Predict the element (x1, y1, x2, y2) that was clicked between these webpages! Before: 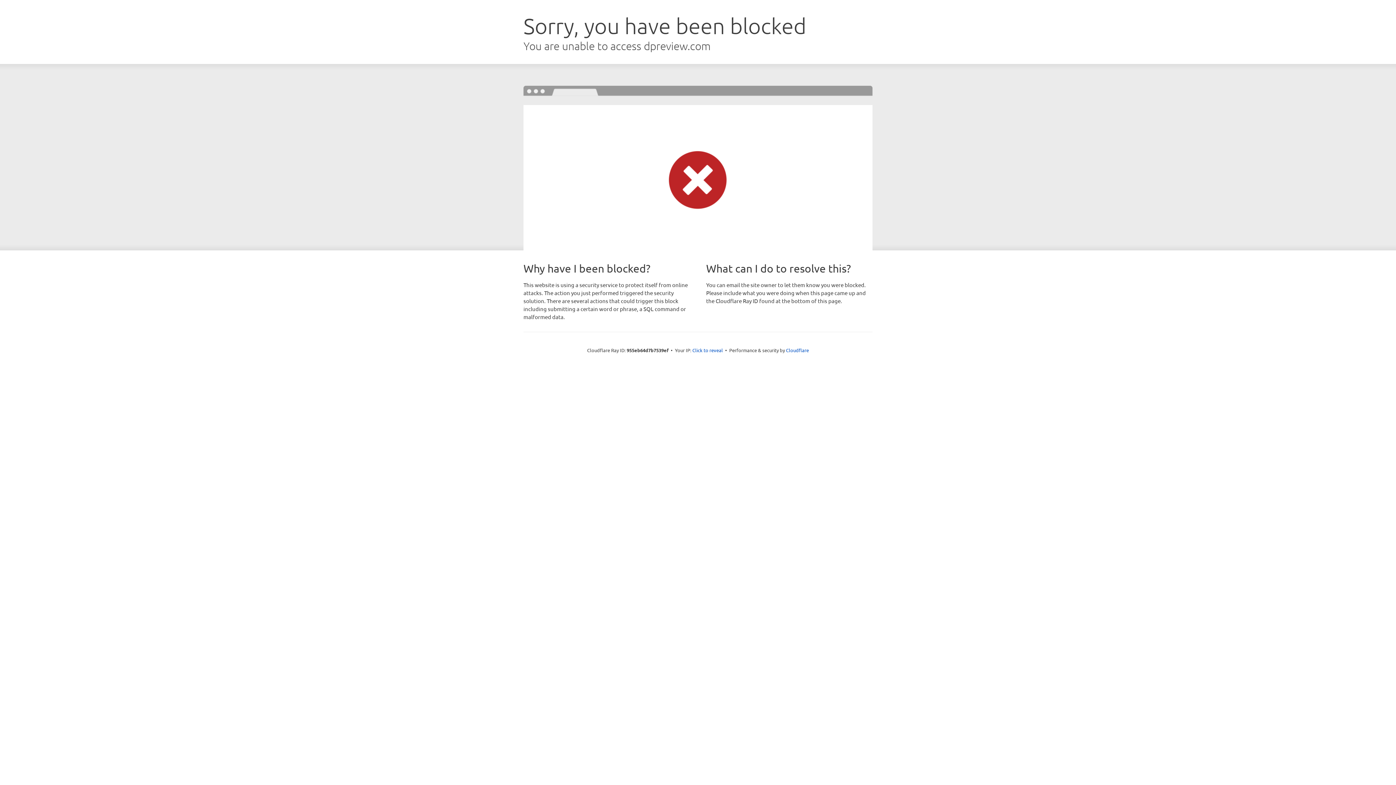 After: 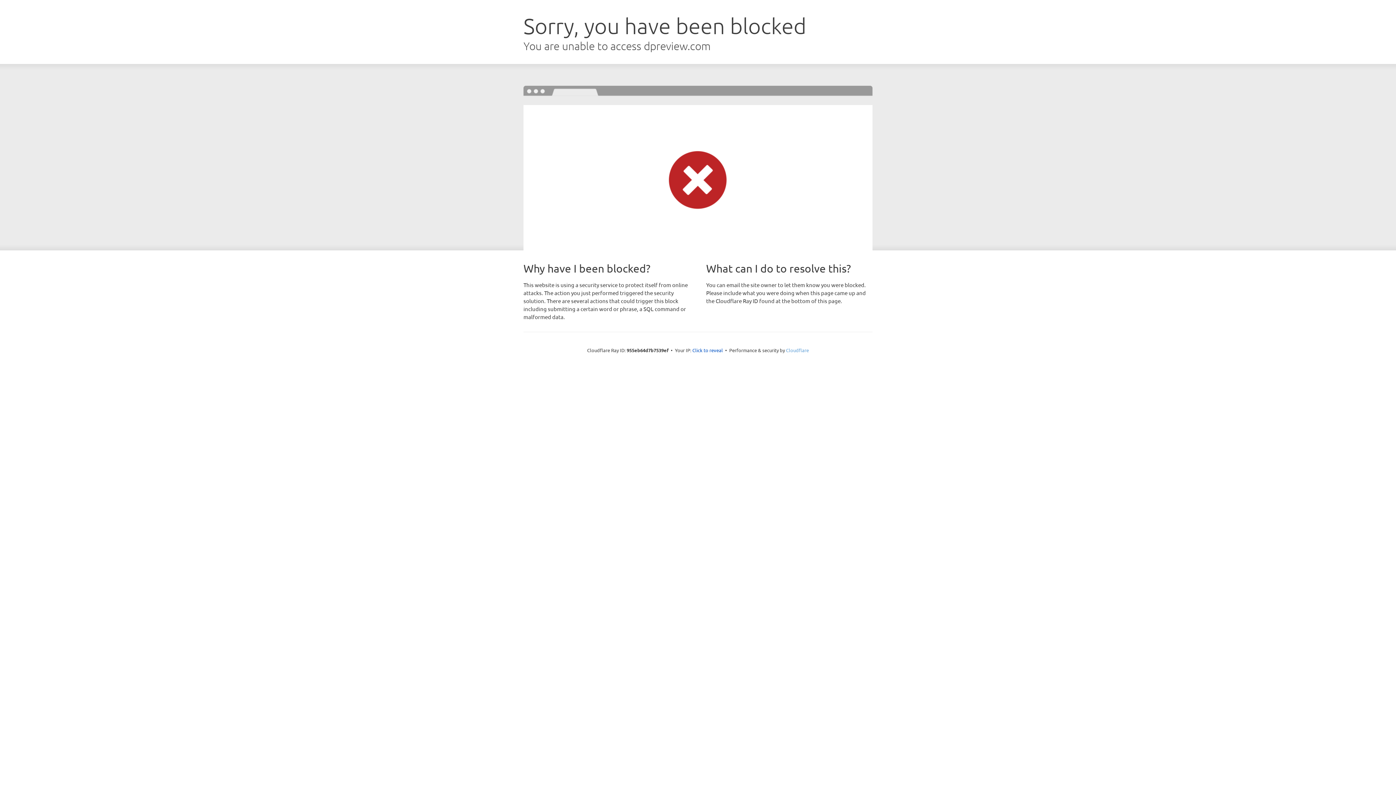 Action: label: Cloudflare bbox: (786, 347, 809, 353)